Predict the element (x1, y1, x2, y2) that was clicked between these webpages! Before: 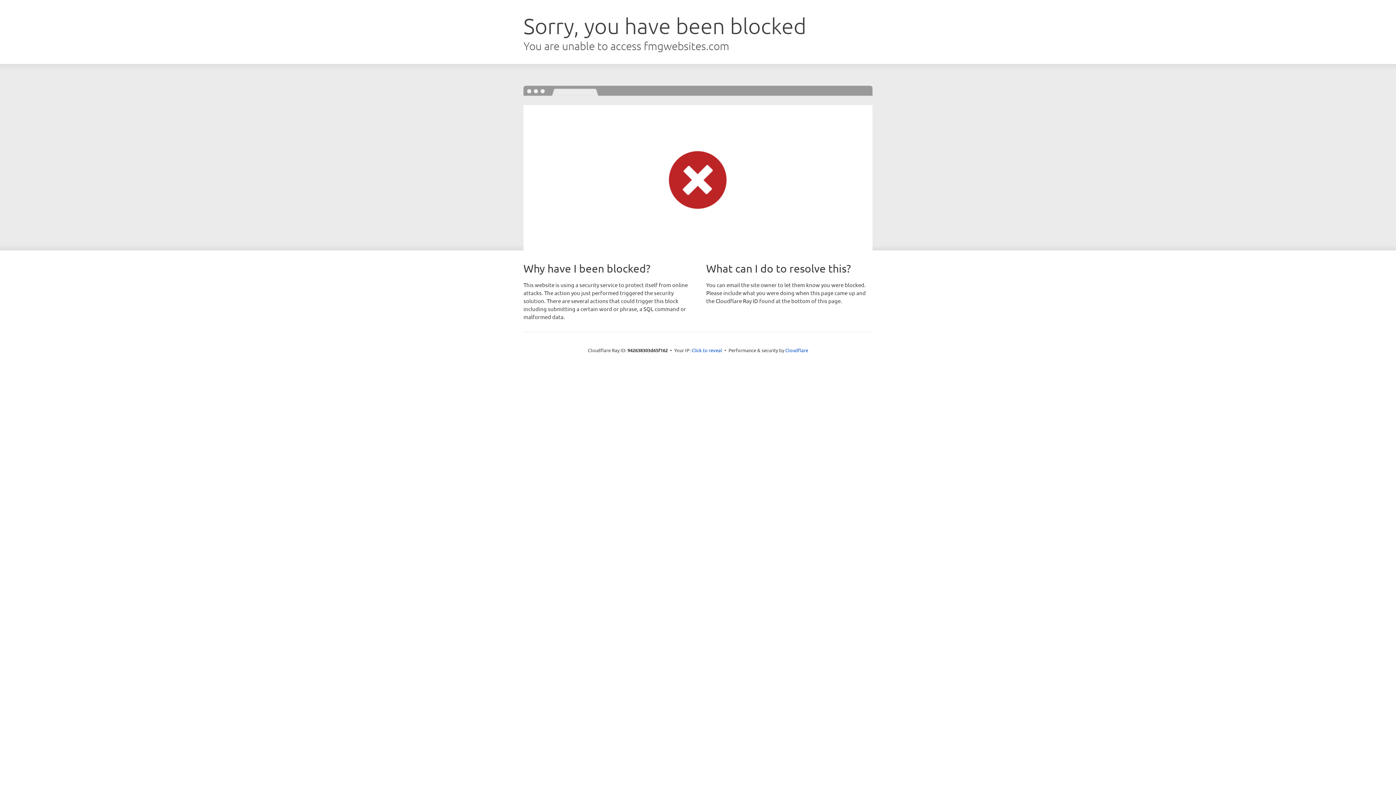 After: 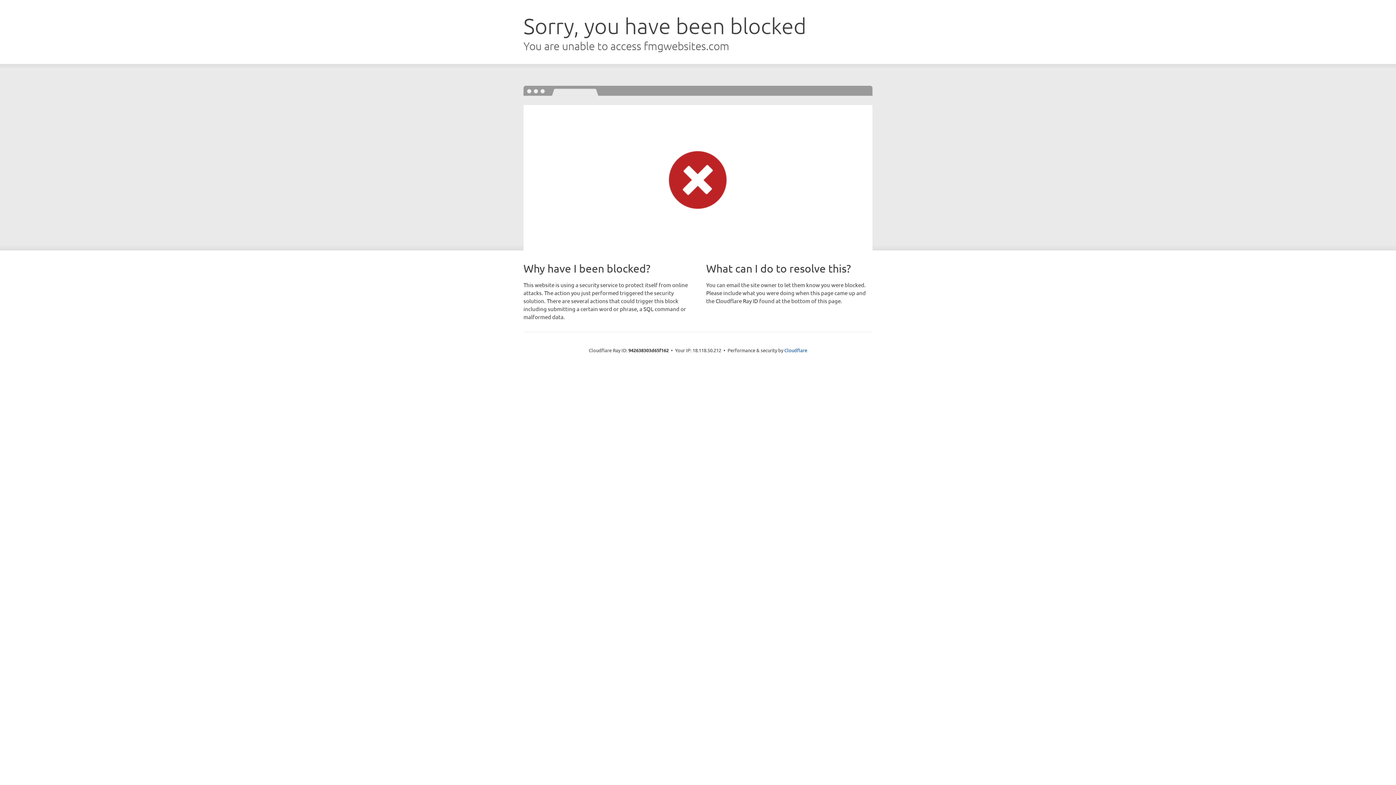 Action: label: Click to reveal bbox: (691, 346, 722, 353)